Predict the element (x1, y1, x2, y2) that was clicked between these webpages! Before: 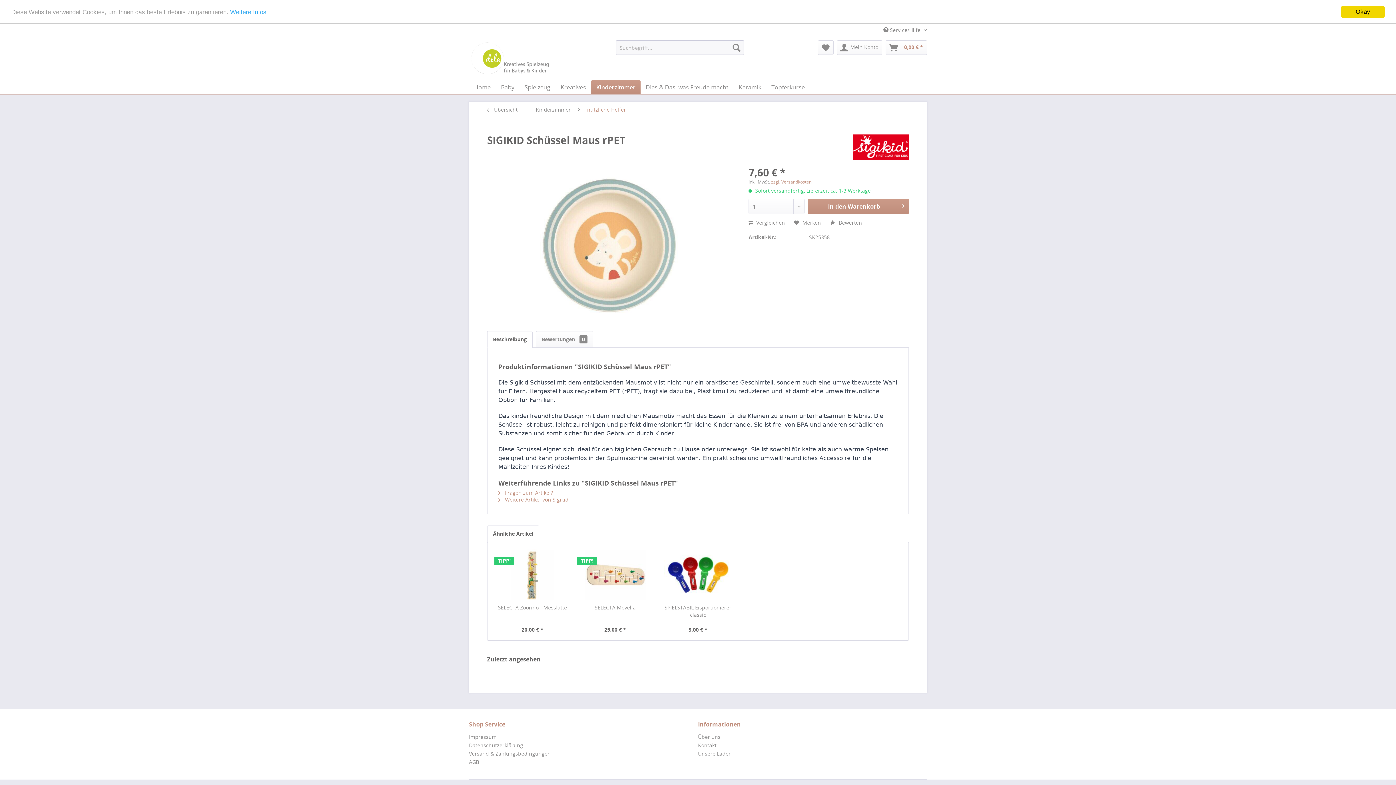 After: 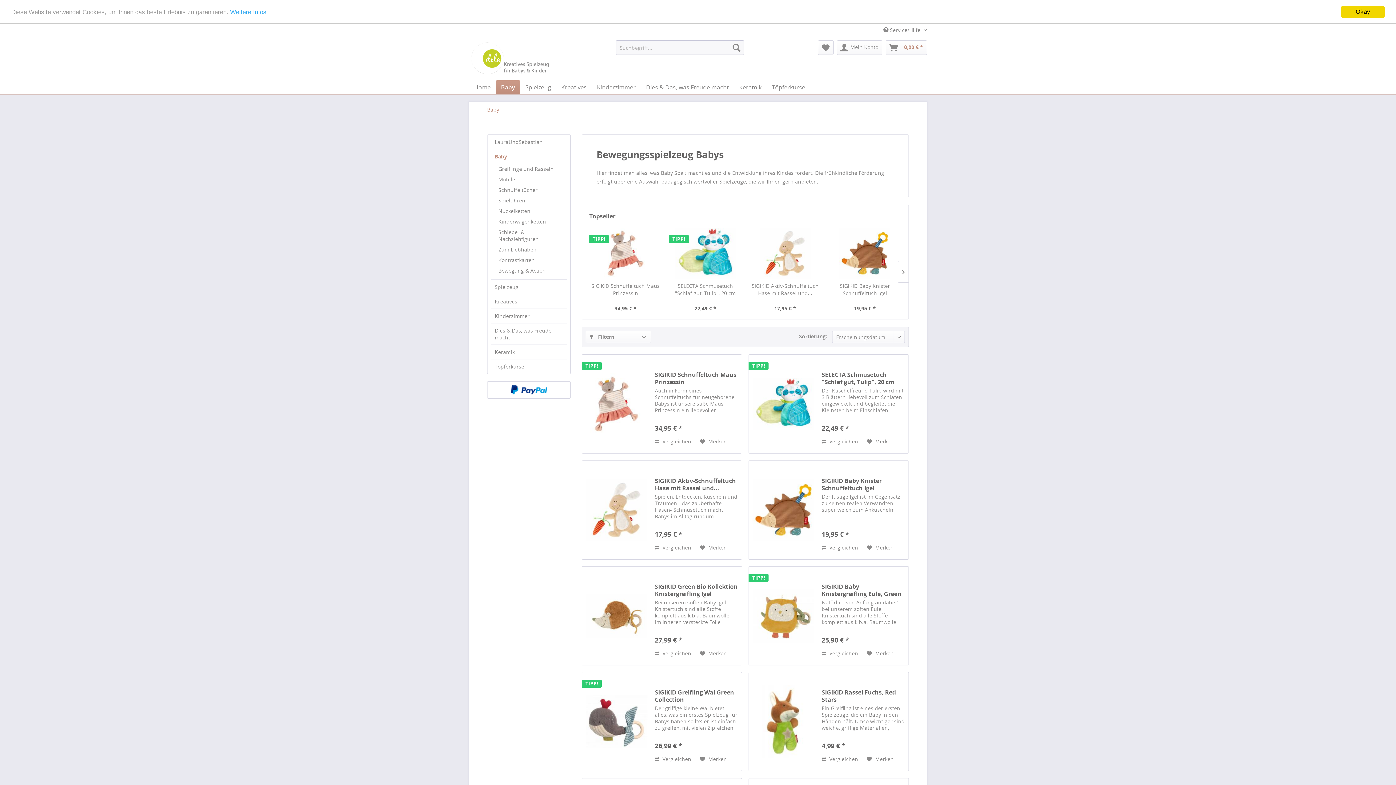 Action: label: Baby bbox: (496, 80, 519, 94)